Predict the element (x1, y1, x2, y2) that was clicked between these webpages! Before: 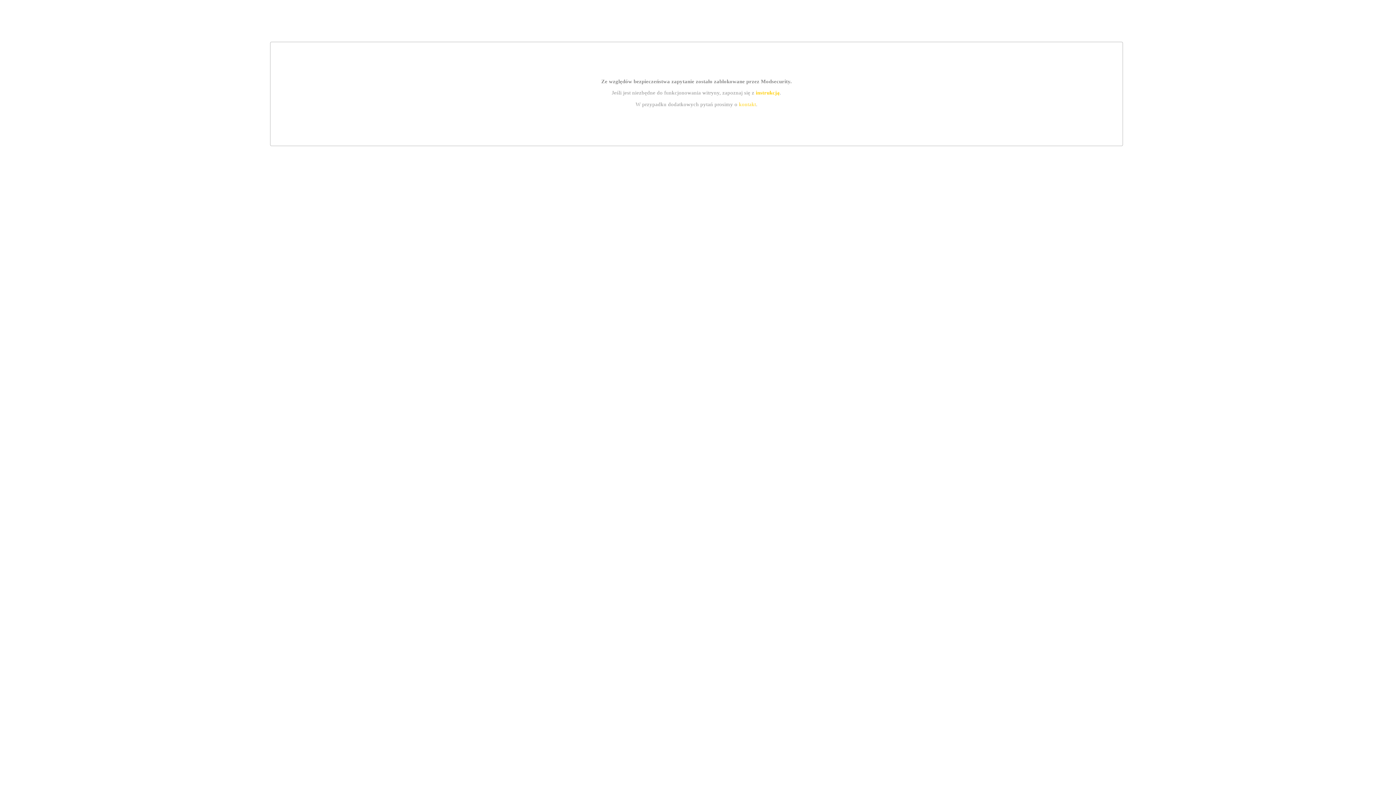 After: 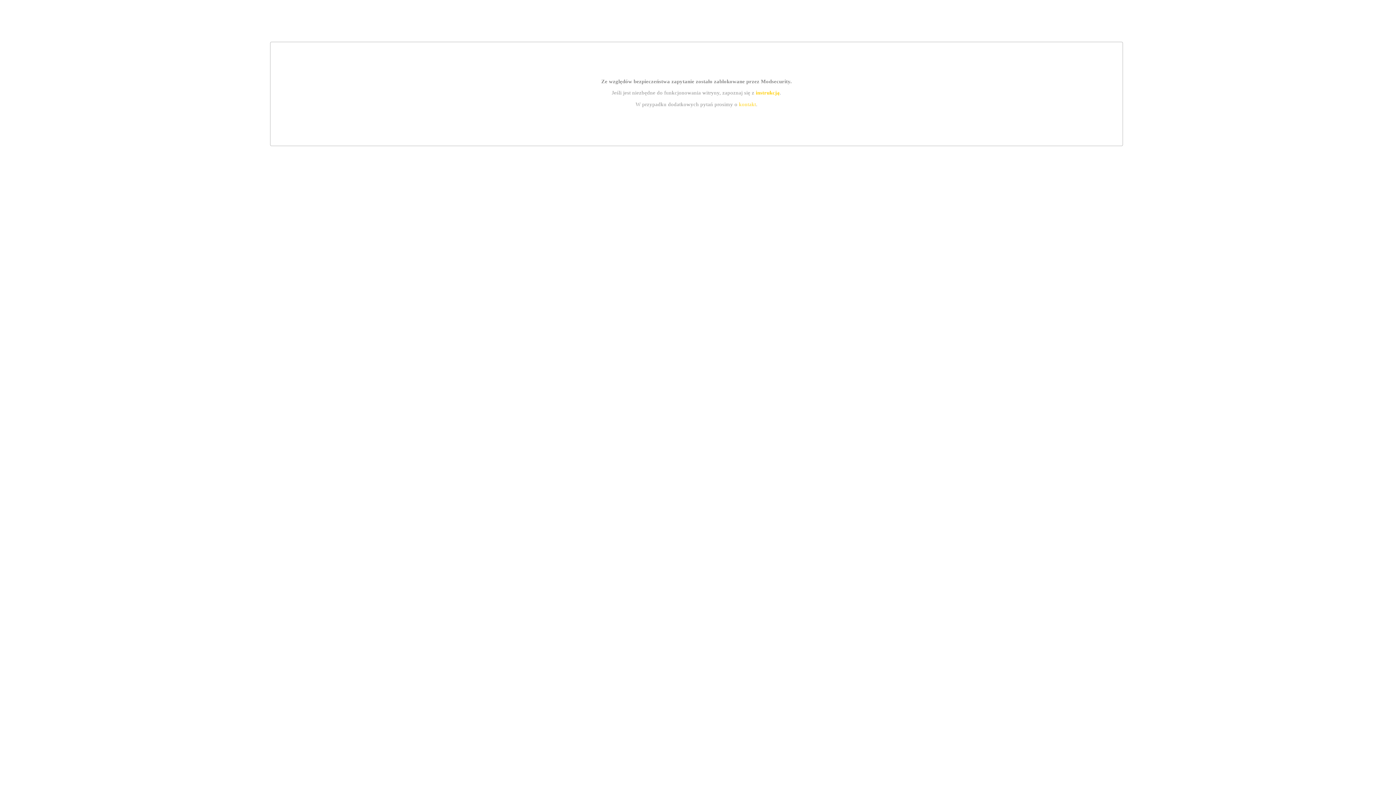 Action: bbox: (739, 101, 756, 107) label: kontakt